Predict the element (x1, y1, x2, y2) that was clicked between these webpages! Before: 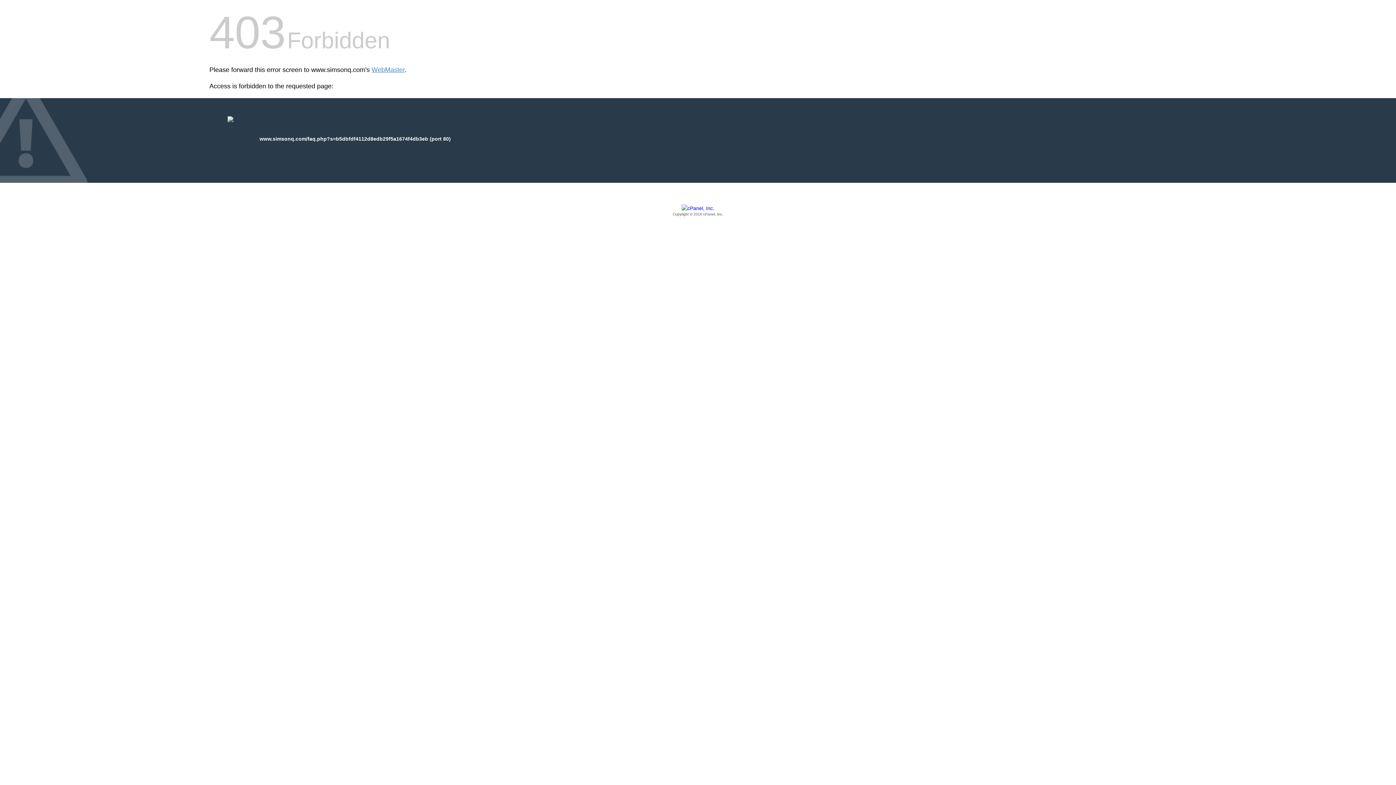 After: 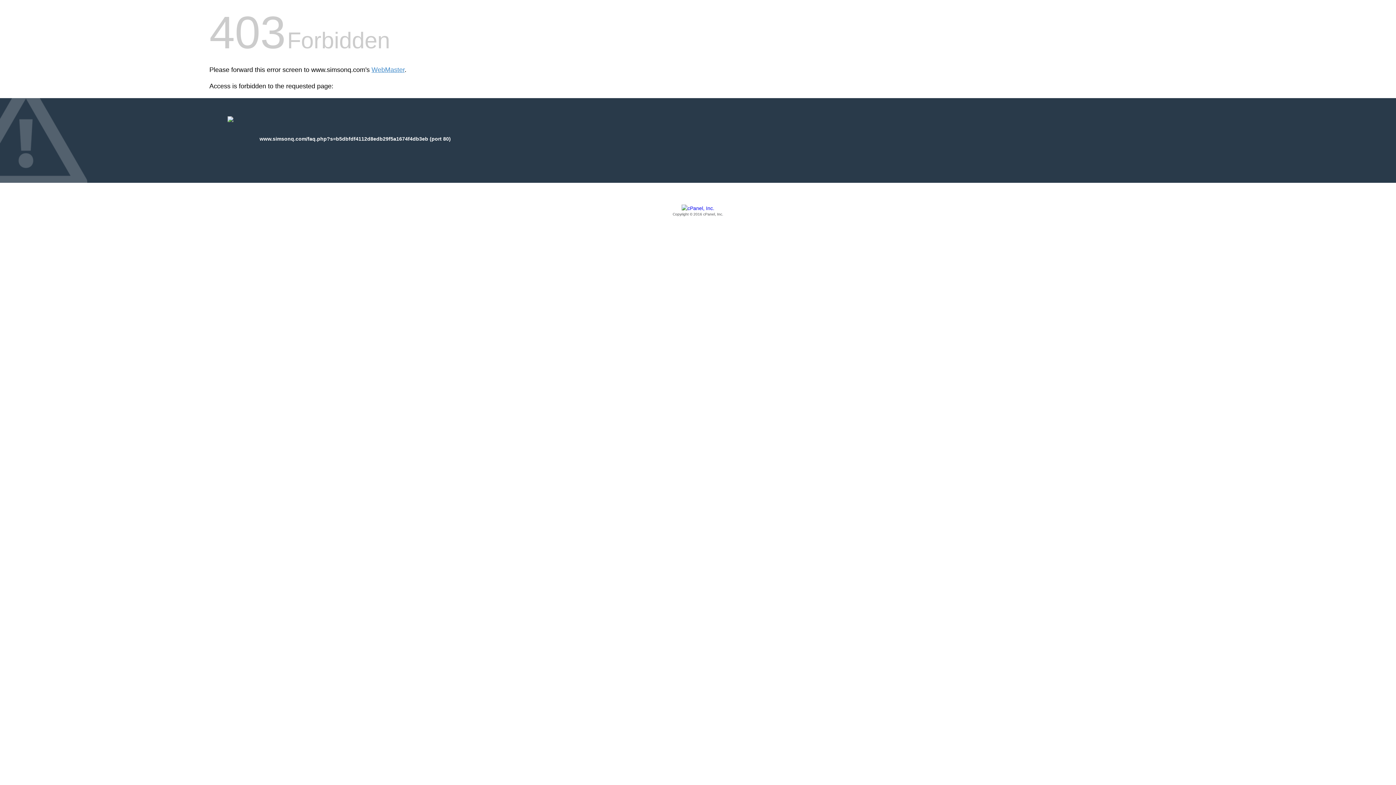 Action: label: Copyright © 2016 cPanel, Inc. bbox: (209, 205, 1186, 217)